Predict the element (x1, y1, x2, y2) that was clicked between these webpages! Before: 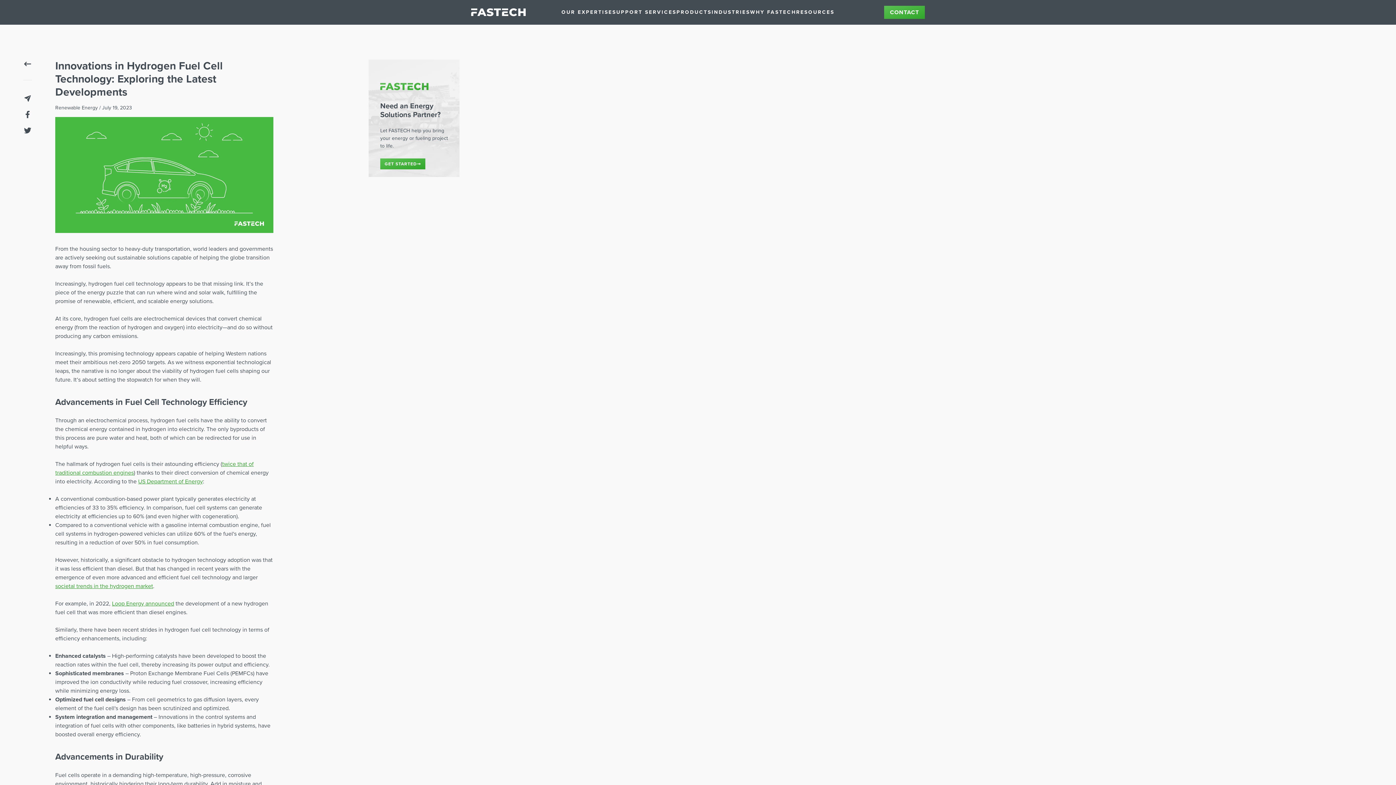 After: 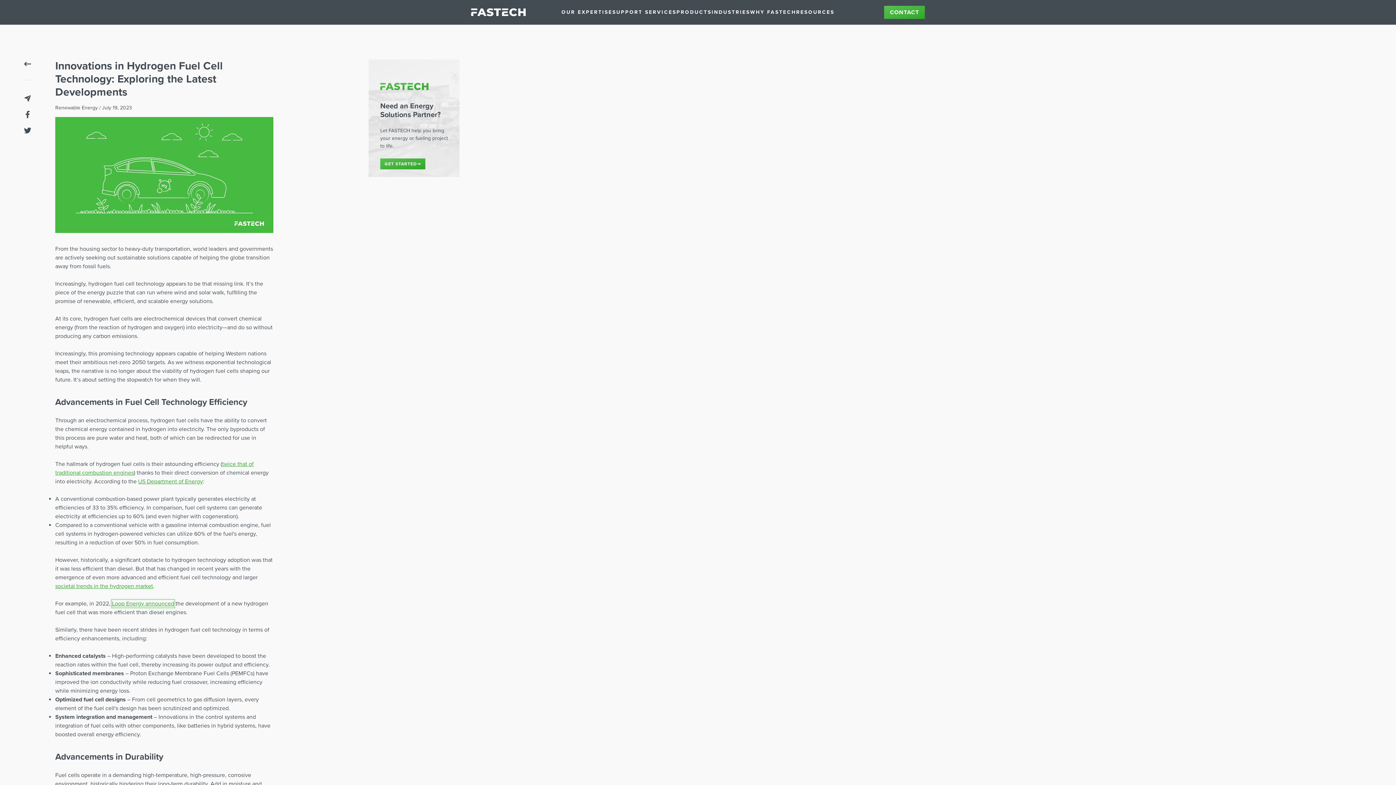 Action: bbox: (112, 600, 174, 607) label: Loop Energy announced